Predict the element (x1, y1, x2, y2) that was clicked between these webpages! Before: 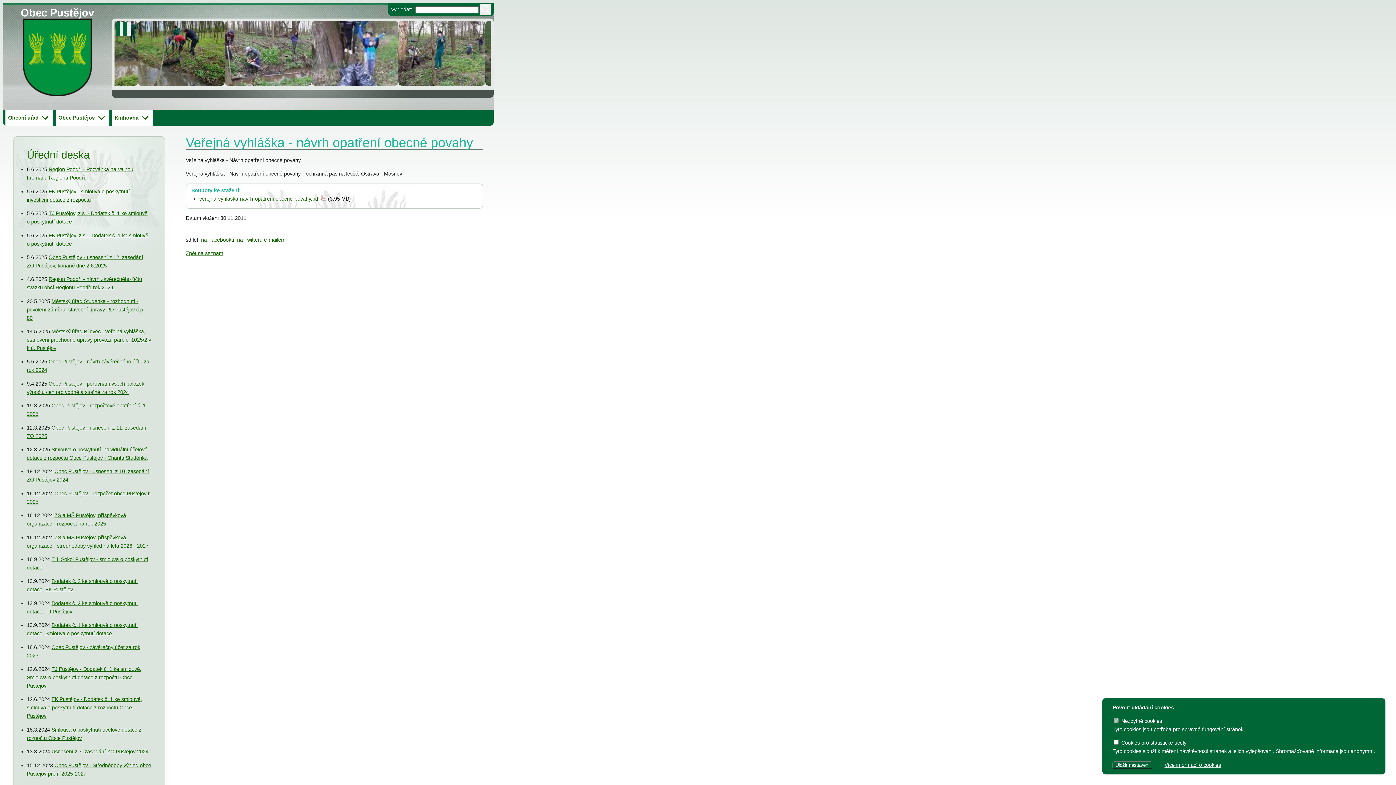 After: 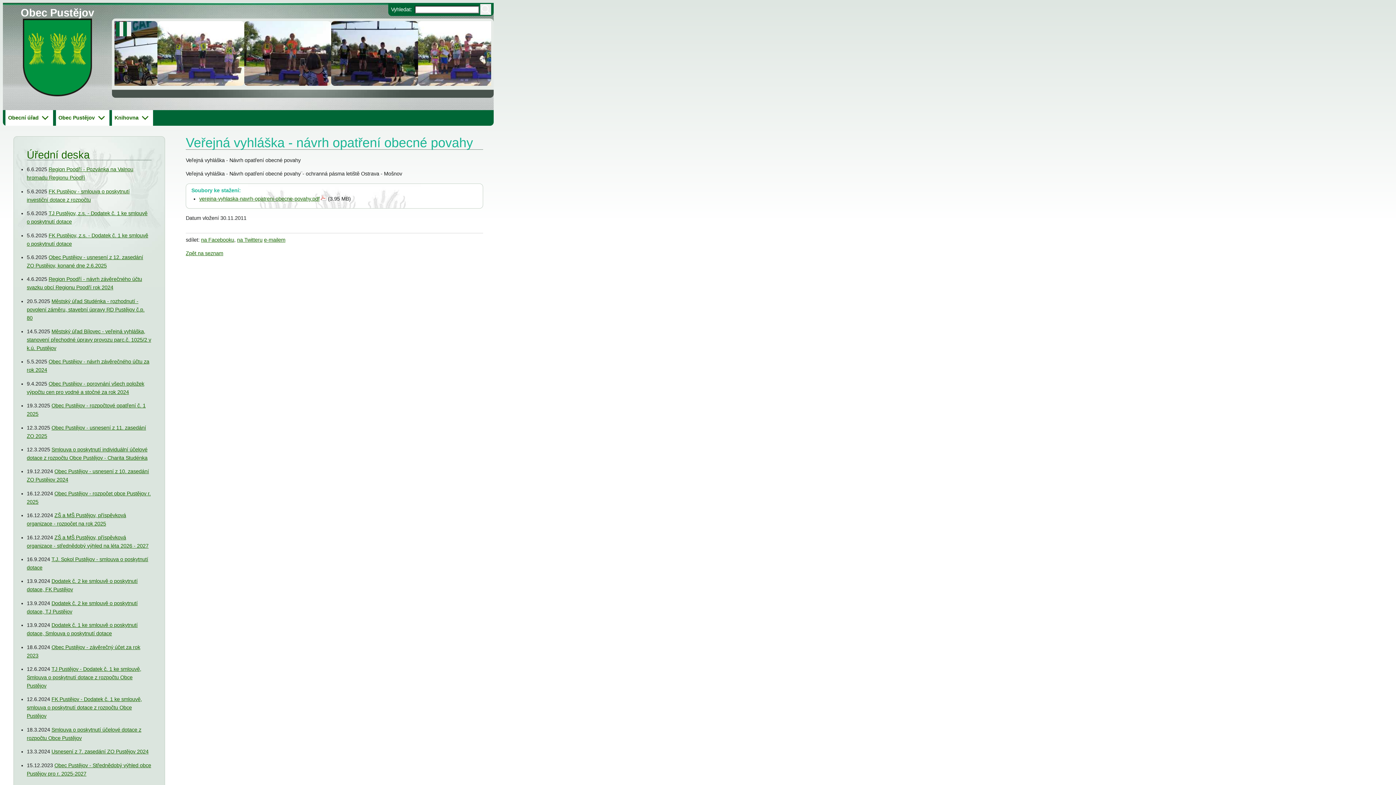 Action: bbox: (1112, 761, 1152, 769) label: Uložit nastavení